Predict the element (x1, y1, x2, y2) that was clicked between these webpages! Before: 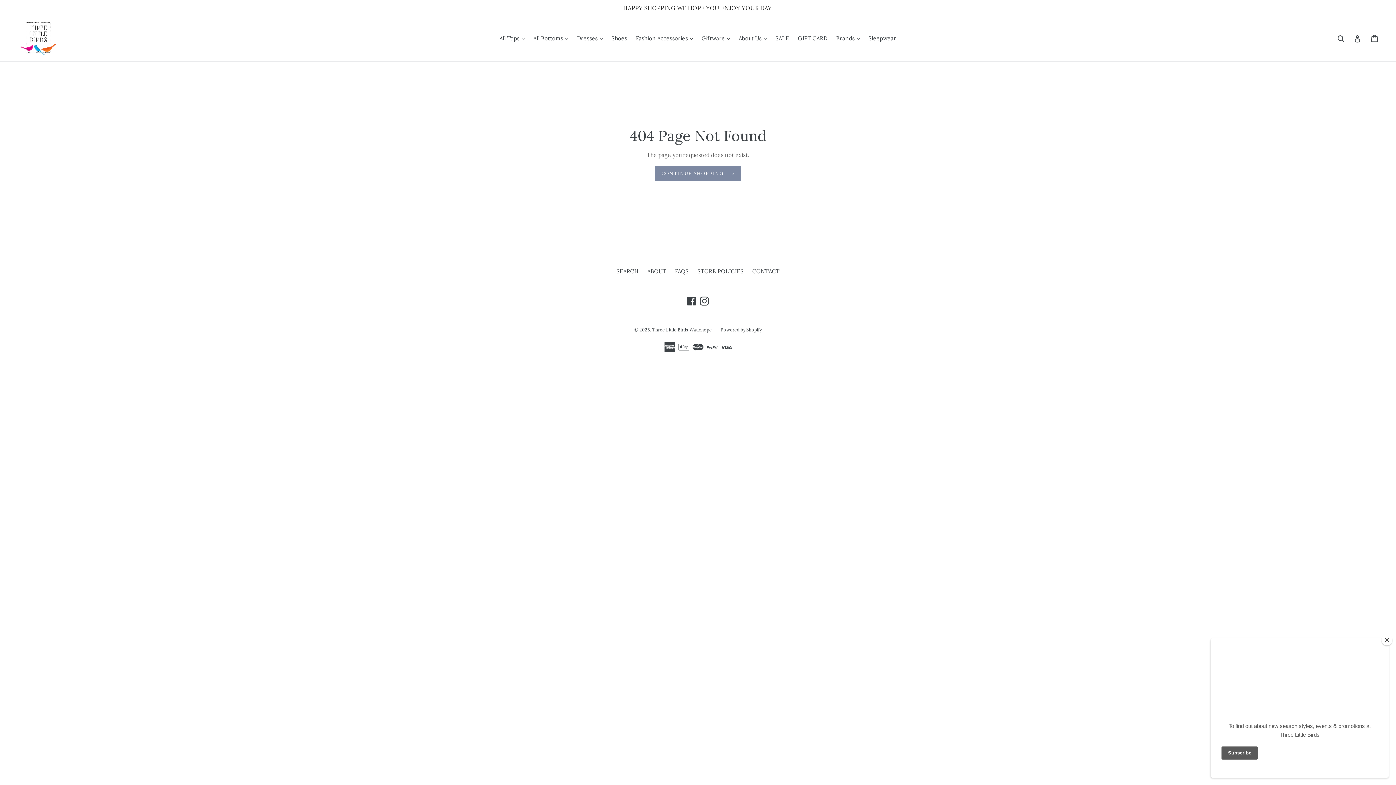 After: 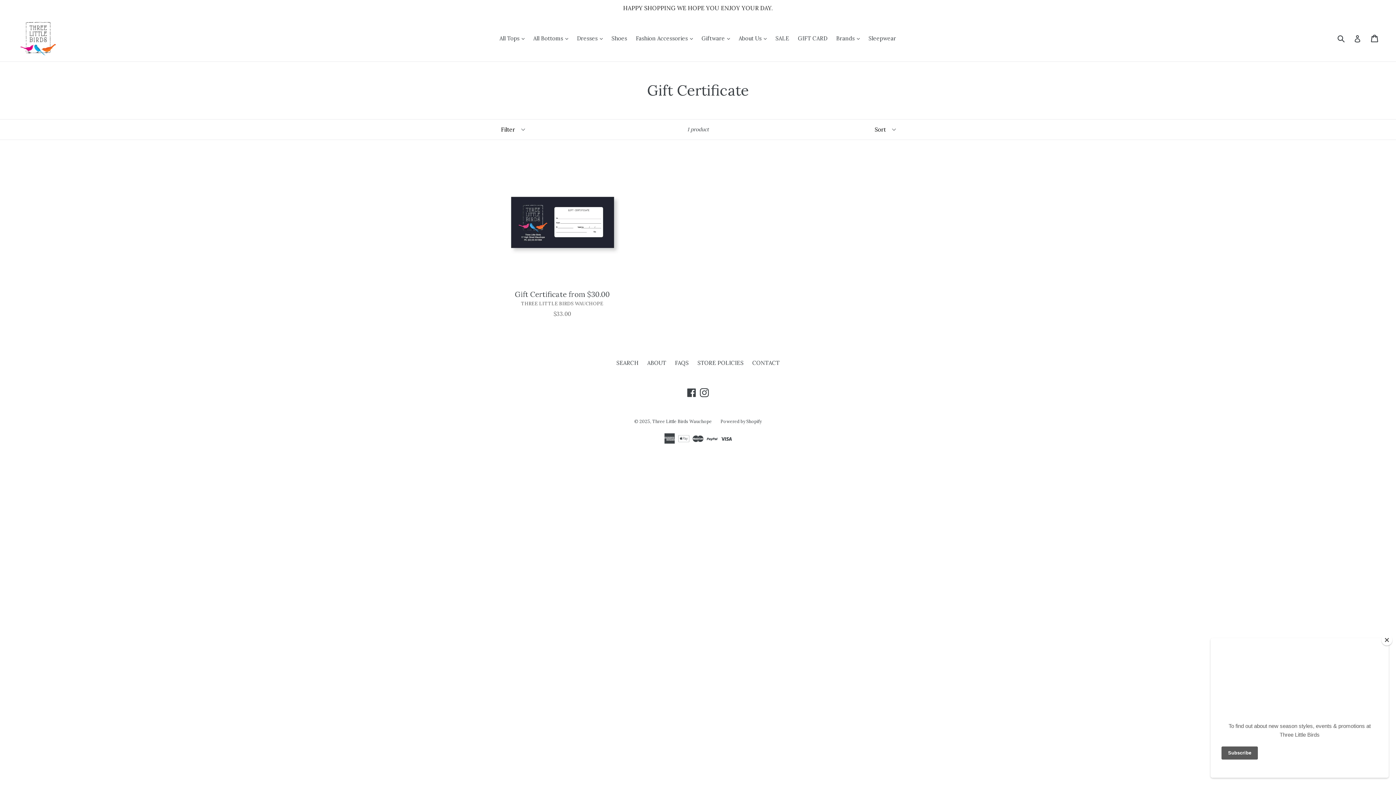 Action: bbox: (794, 33, 831, 43) label: GIFT CARD